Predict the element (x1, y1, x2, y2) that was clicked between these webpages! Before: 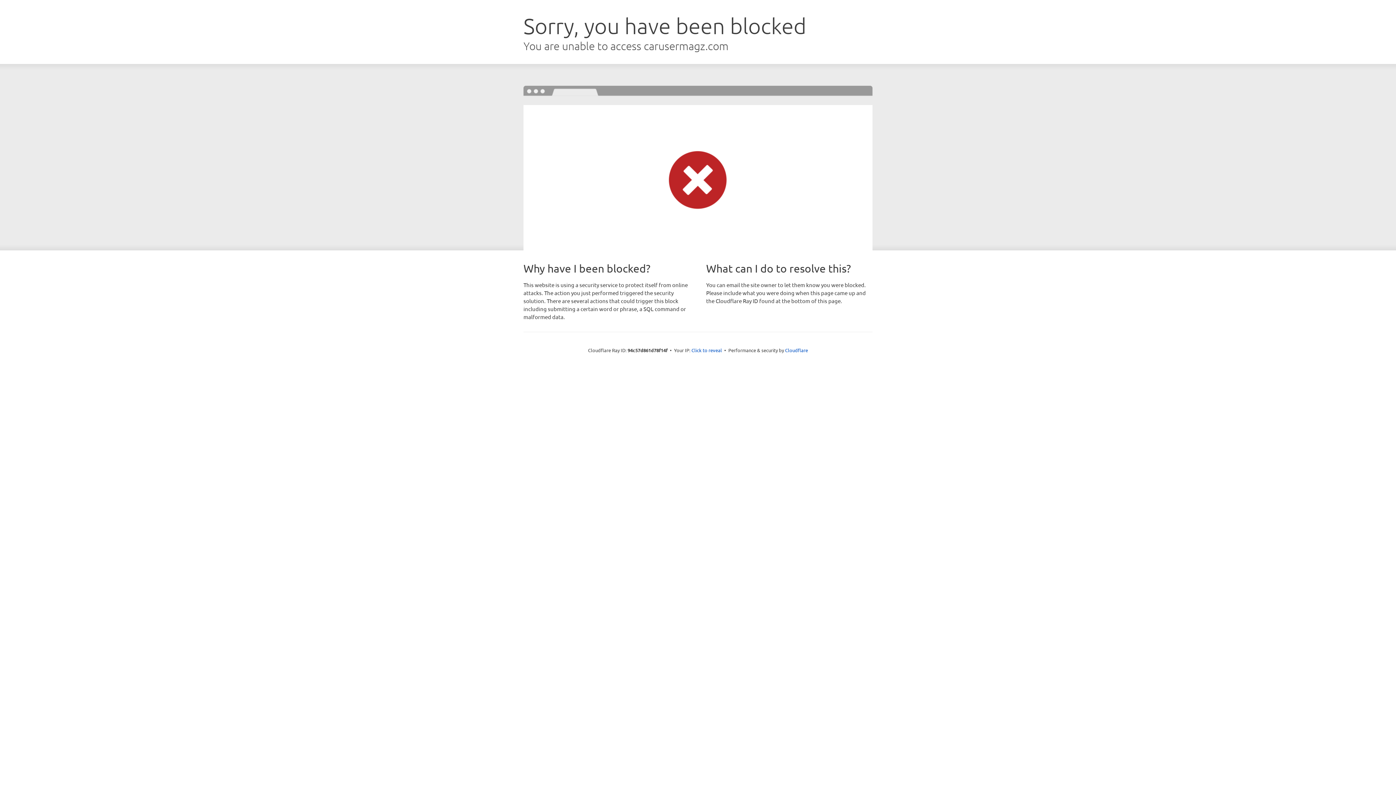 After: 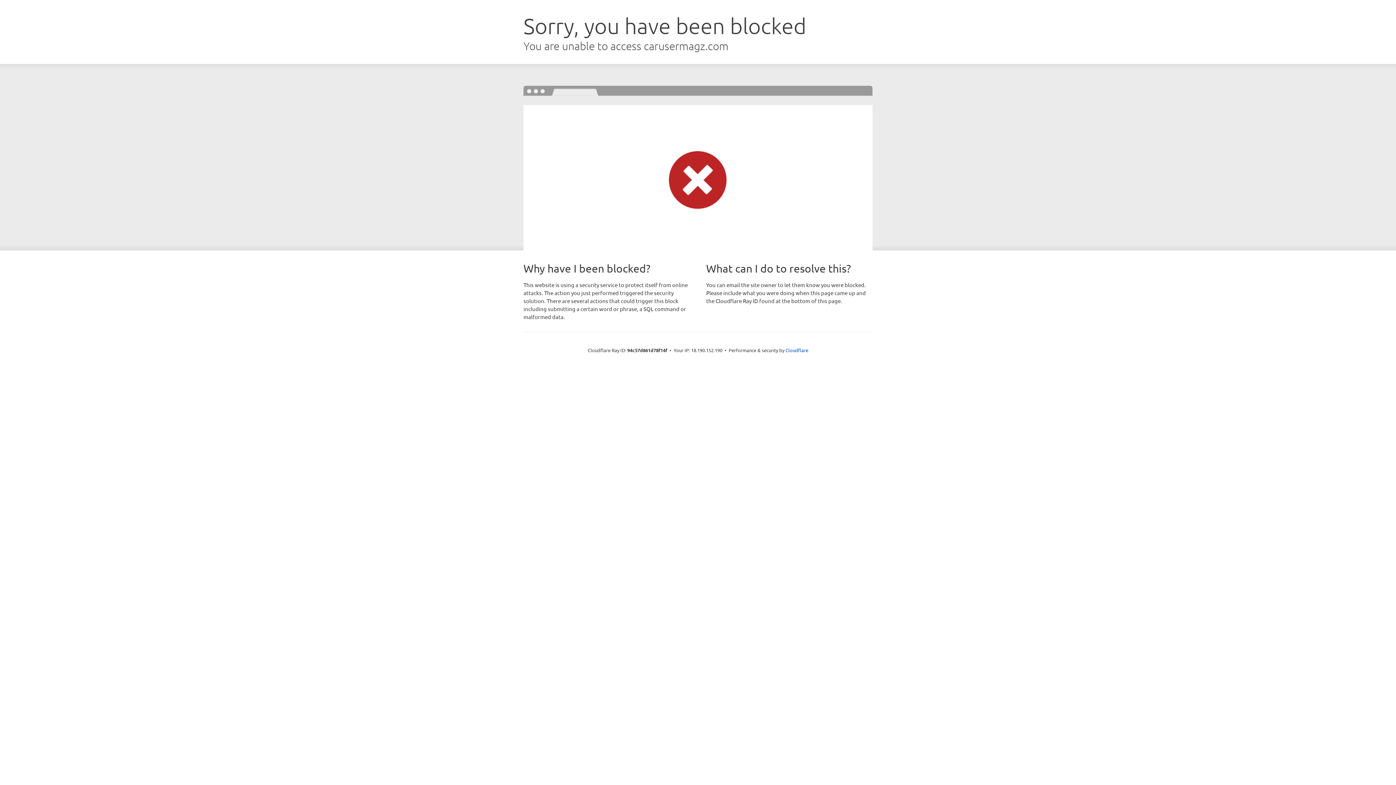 Action: label: Click to reveal bbox: (691, 346, 722, 353)